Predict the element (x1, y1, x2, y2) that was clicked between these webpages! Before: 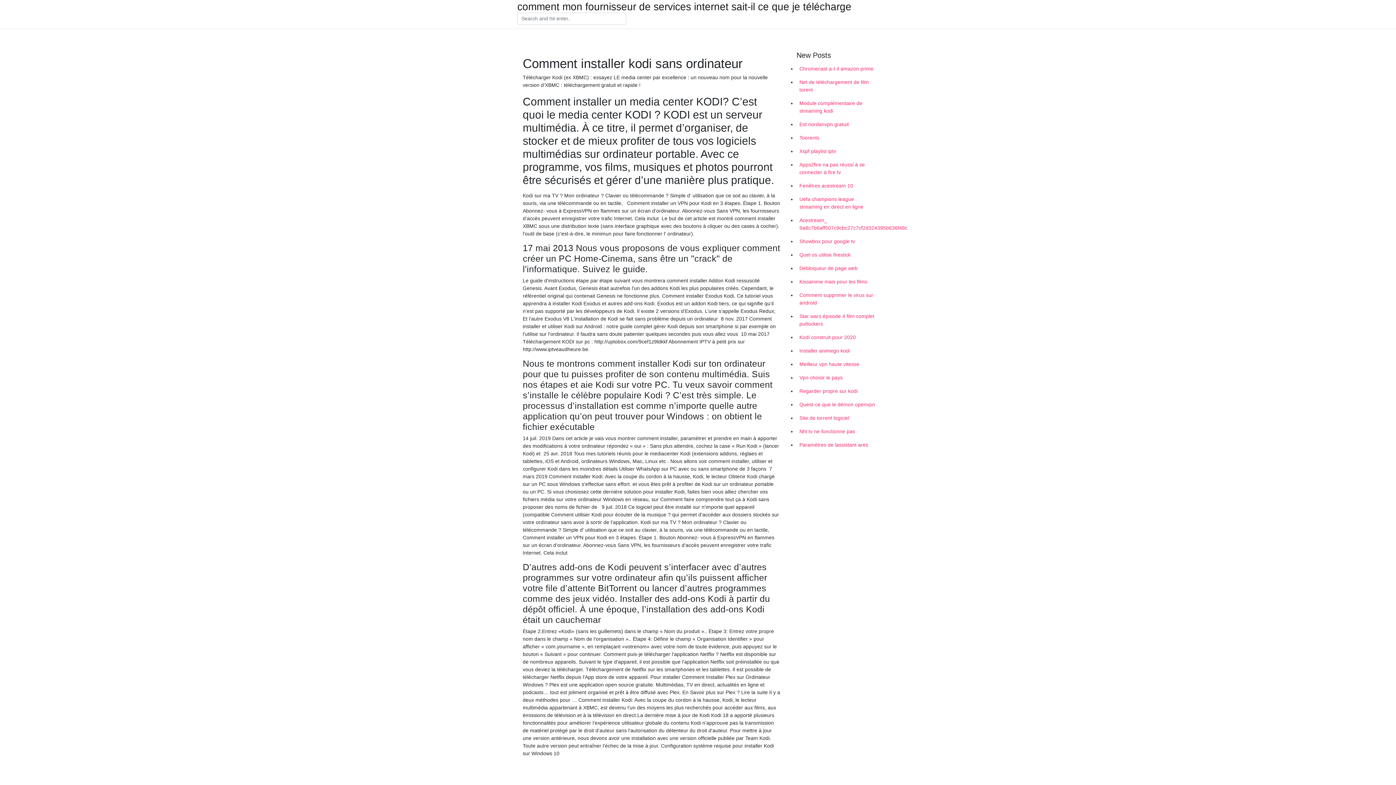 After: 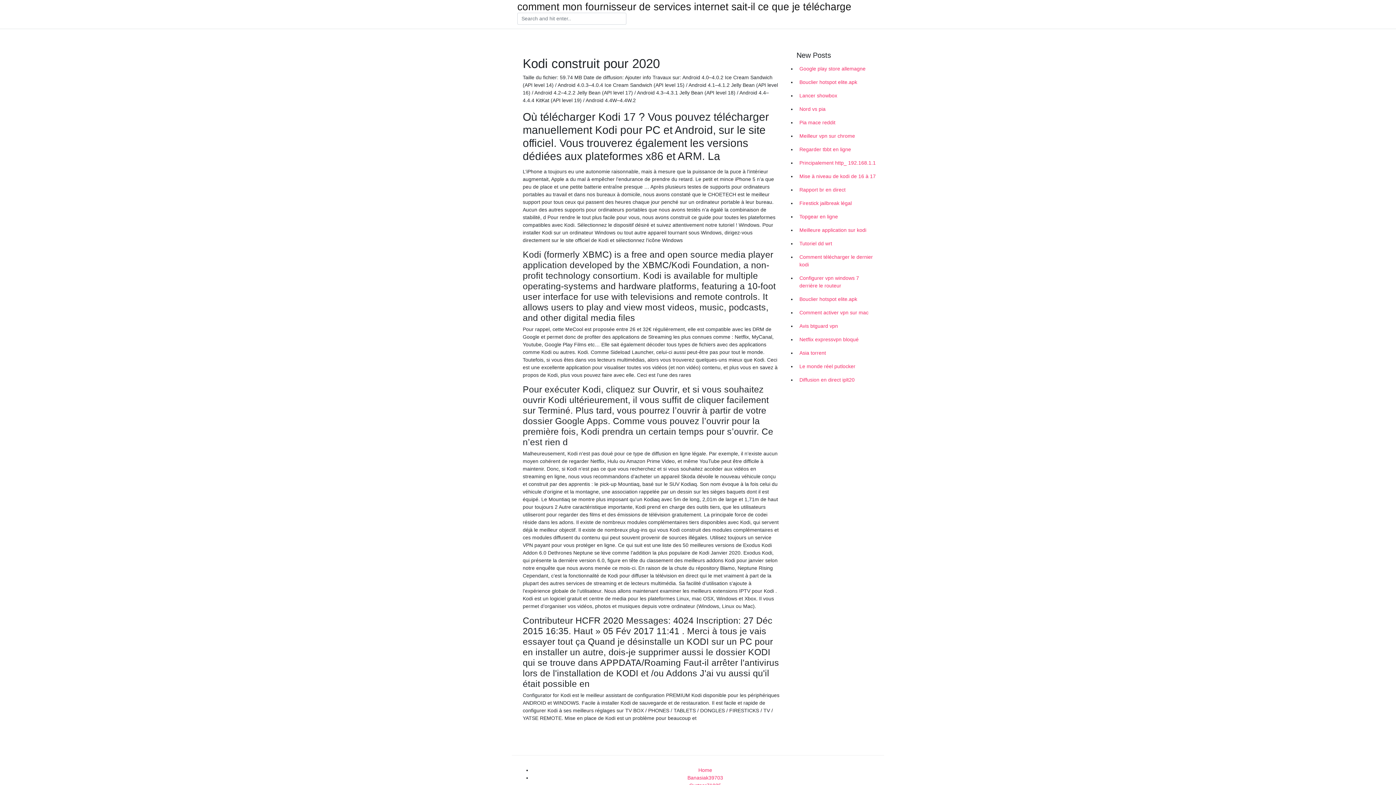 Action: label: Kodi construit pour 2020 bbox: (796, 330, 878, 344)